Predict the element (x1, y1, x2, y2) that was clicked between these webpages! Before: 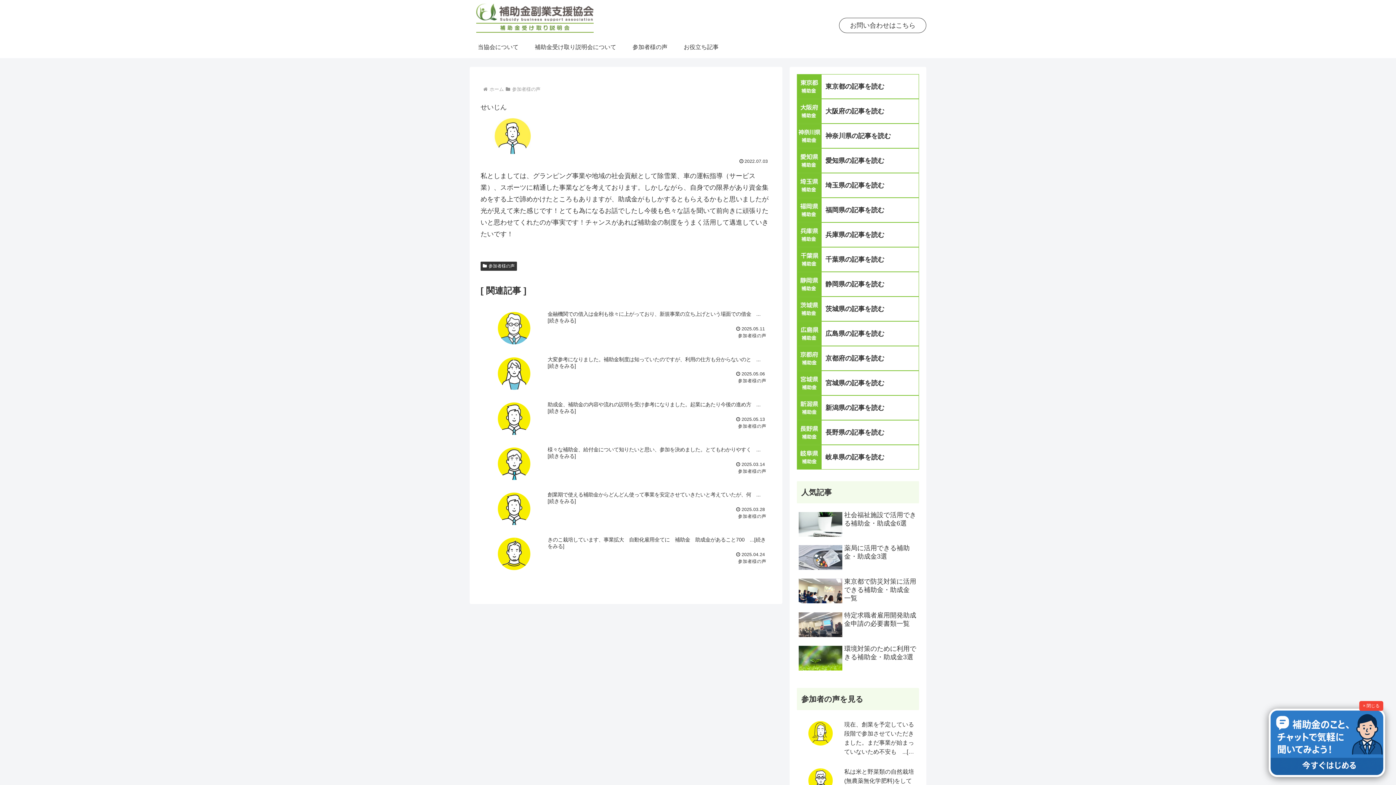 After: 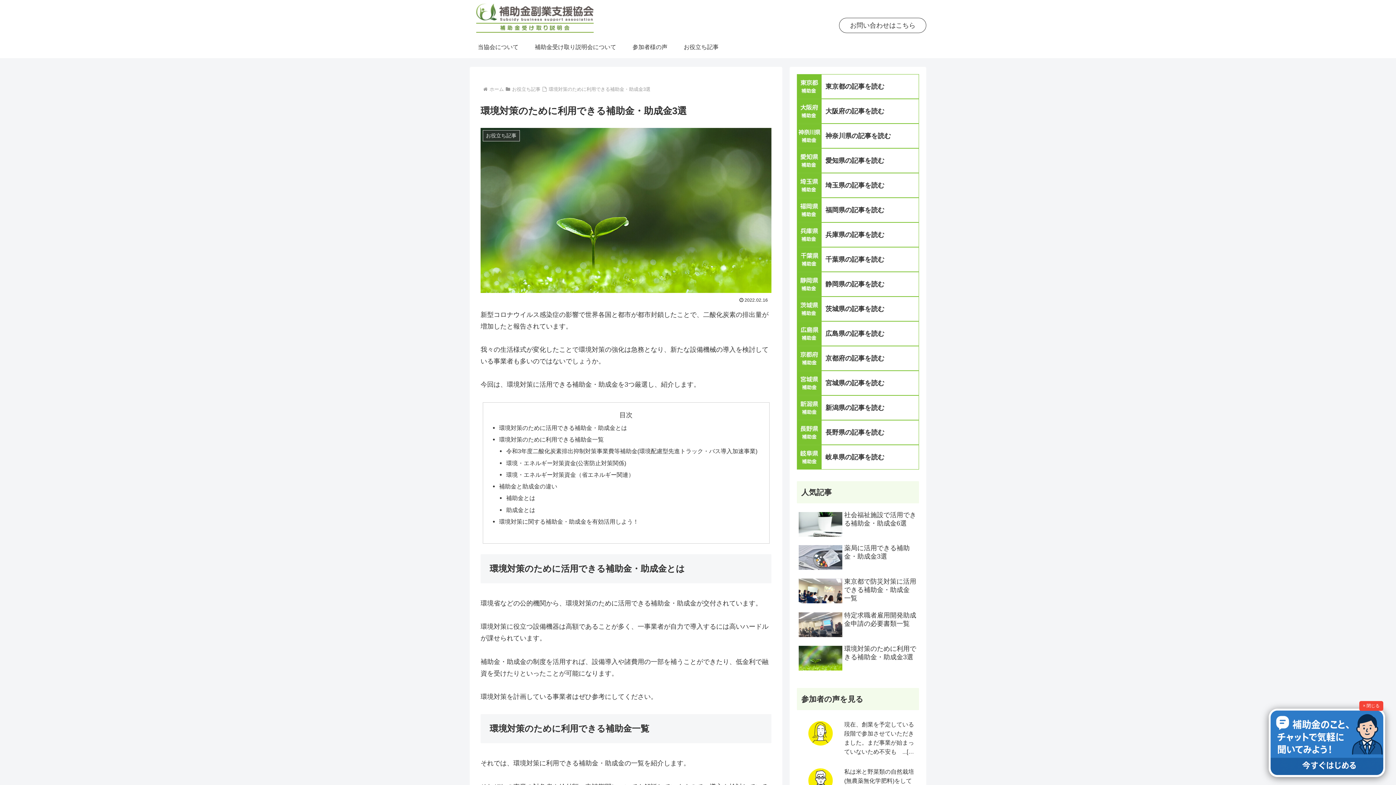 Action: bbox: (797, 643, 919, 675) label: 環境対策のために利用できる補助金・助成金3選